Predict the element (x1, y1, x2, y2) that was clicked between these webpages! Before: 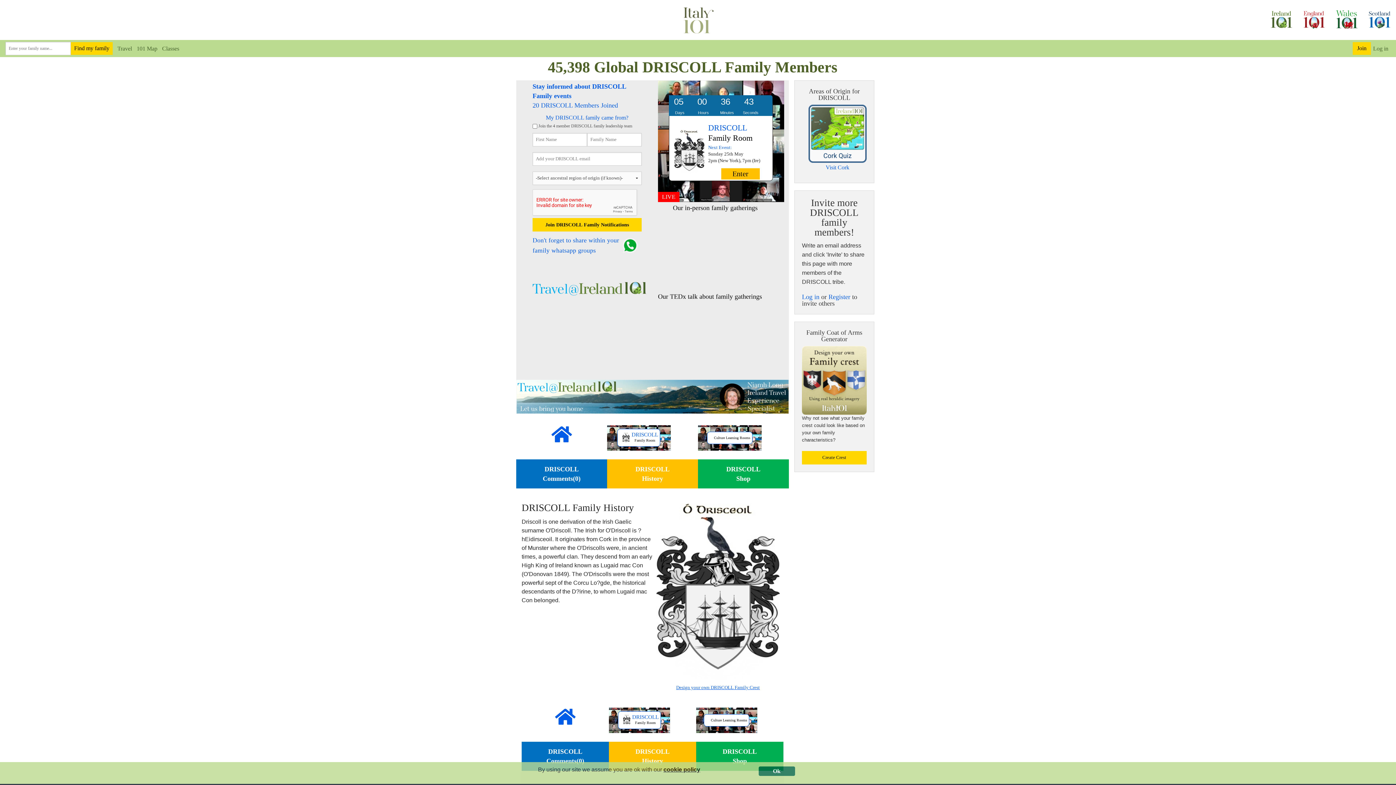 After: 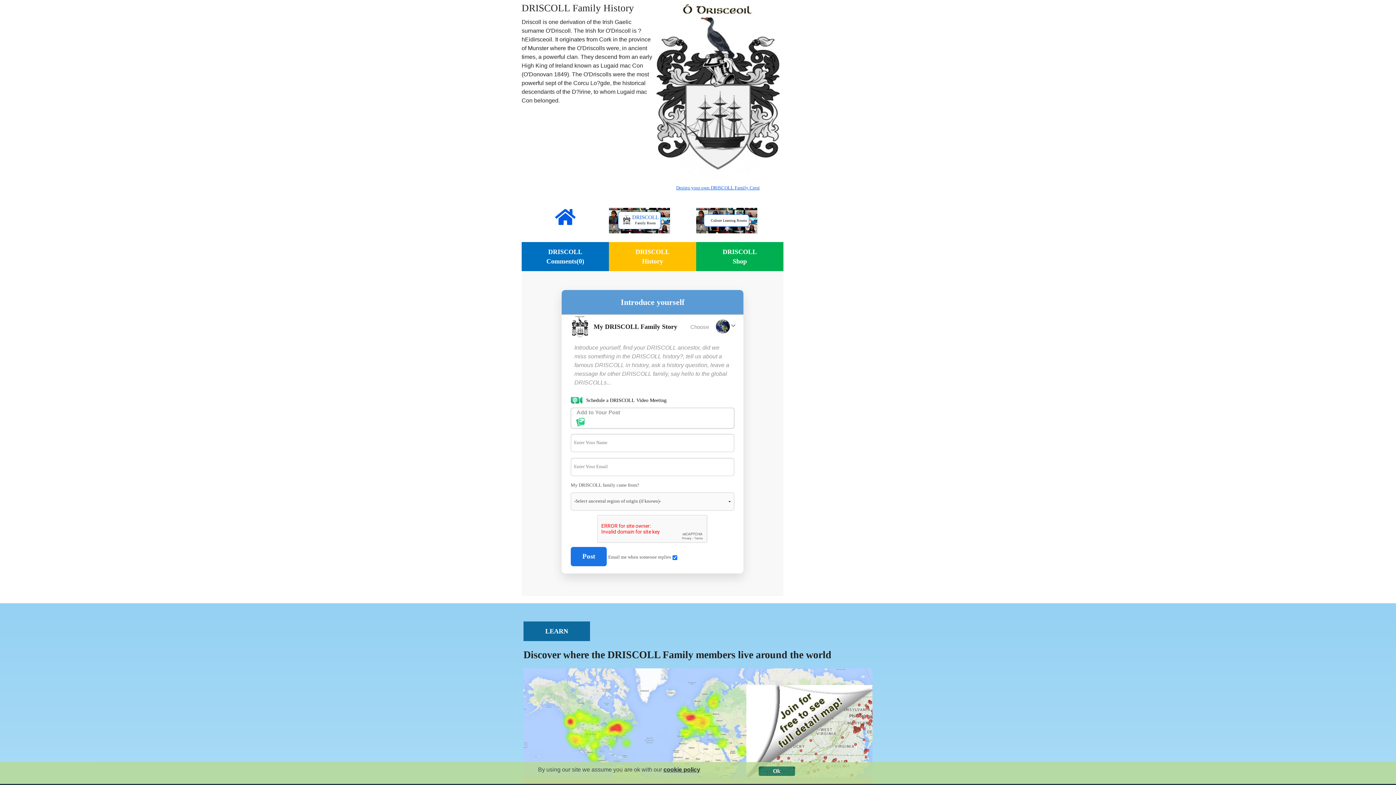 Action: bbox: (607, 459, 698, 488) label: DRISCOLL
History